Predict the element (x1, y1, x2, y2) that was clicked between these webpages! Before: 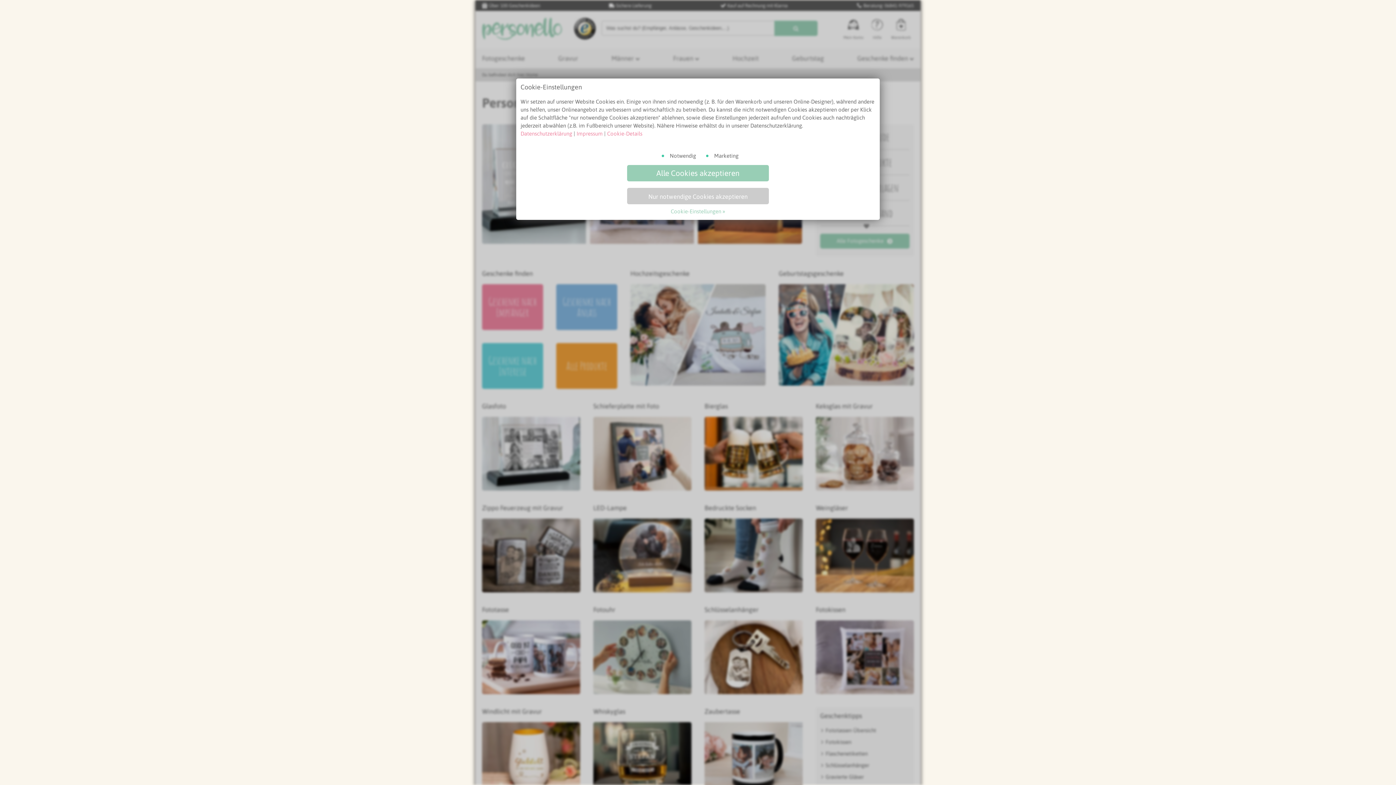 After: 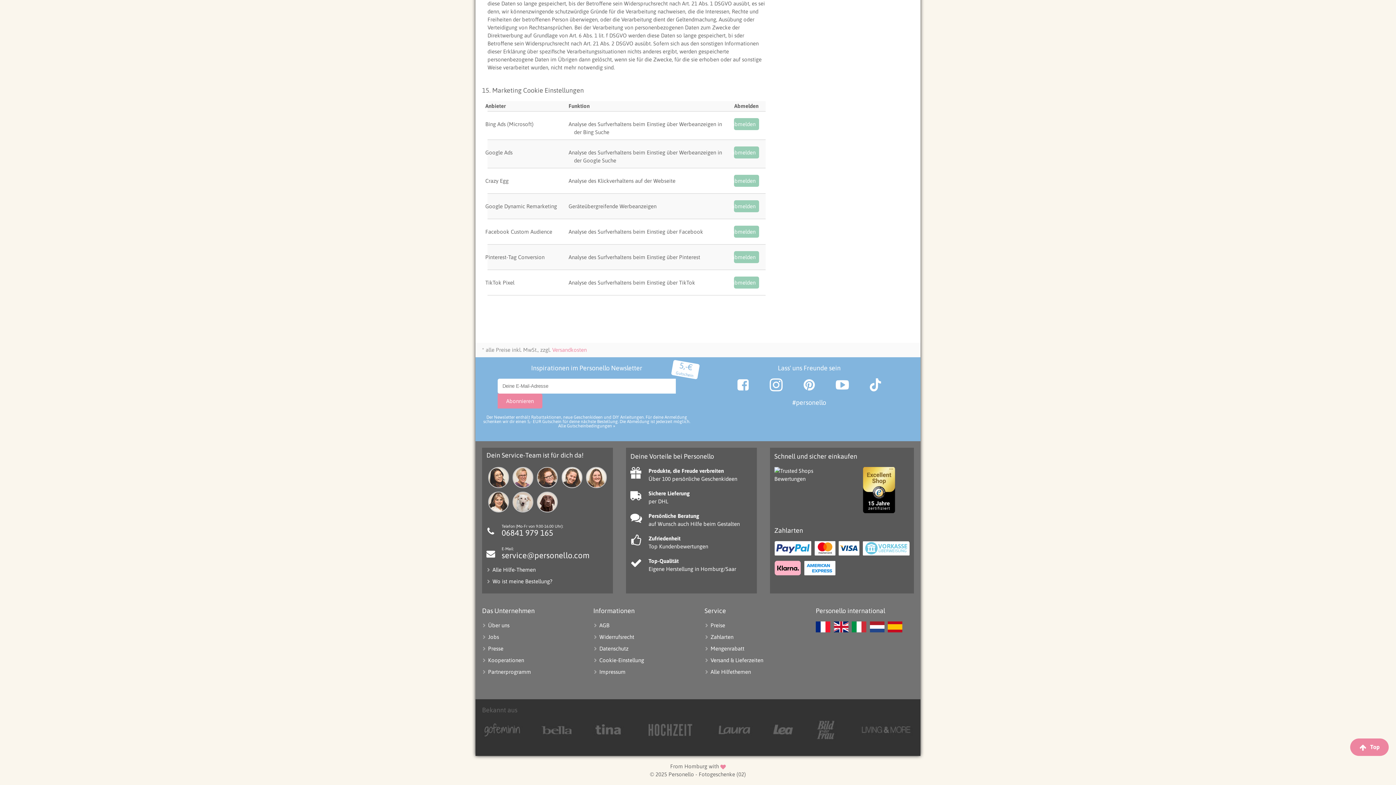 Action: label: Cookie-Einstellungen bbox: (670, 208, 725, 214)